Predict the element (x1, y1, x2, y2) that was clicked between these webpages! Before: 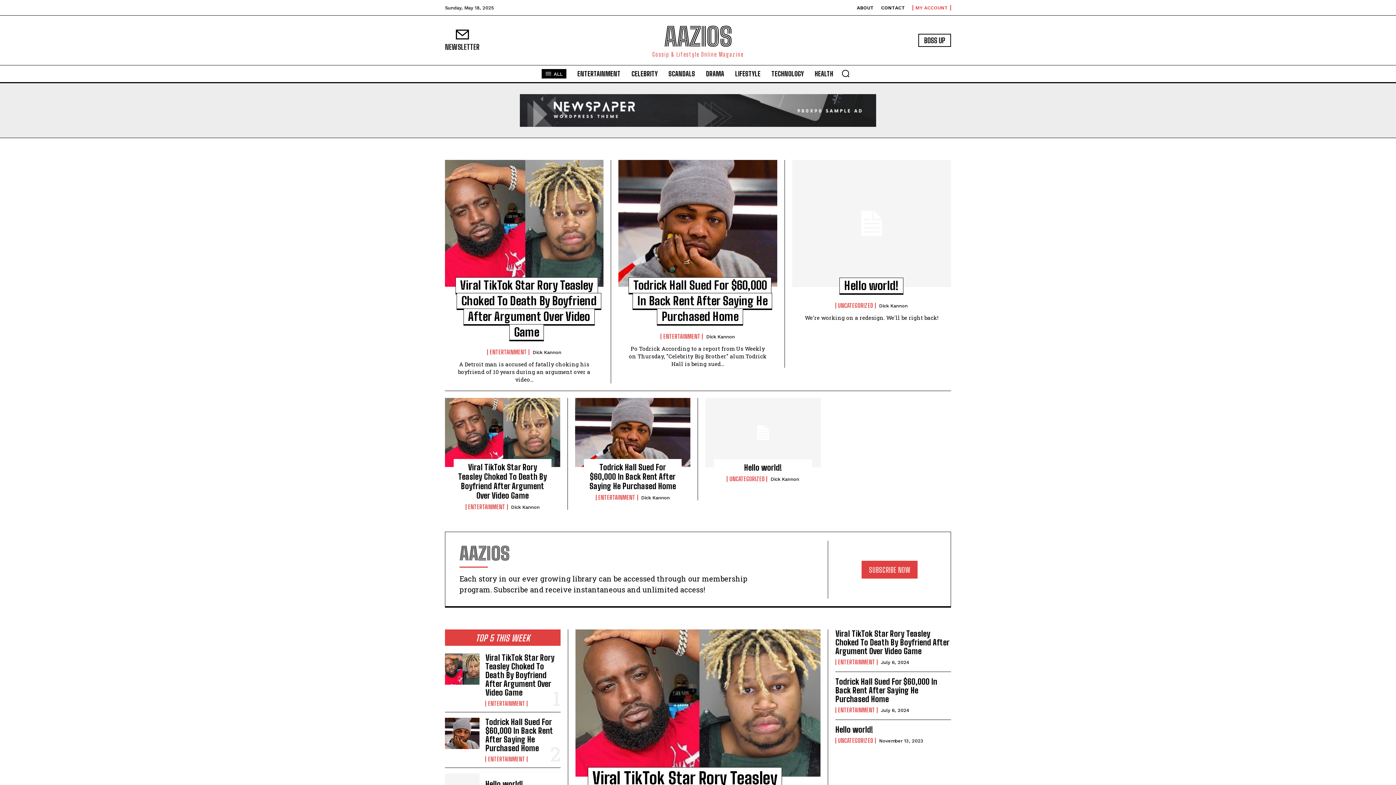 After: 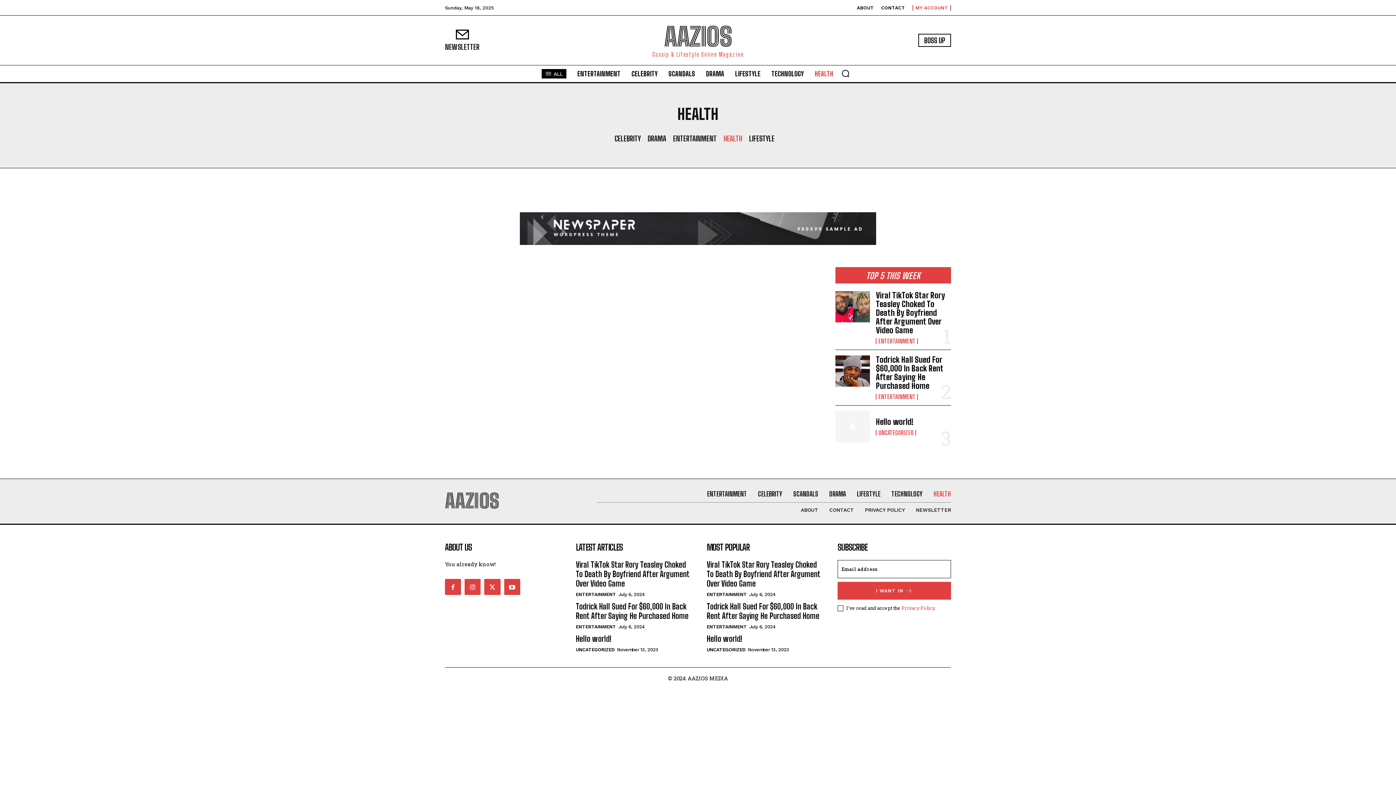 Action: label: HEALTH bbox: (811, 65, 837, 82)